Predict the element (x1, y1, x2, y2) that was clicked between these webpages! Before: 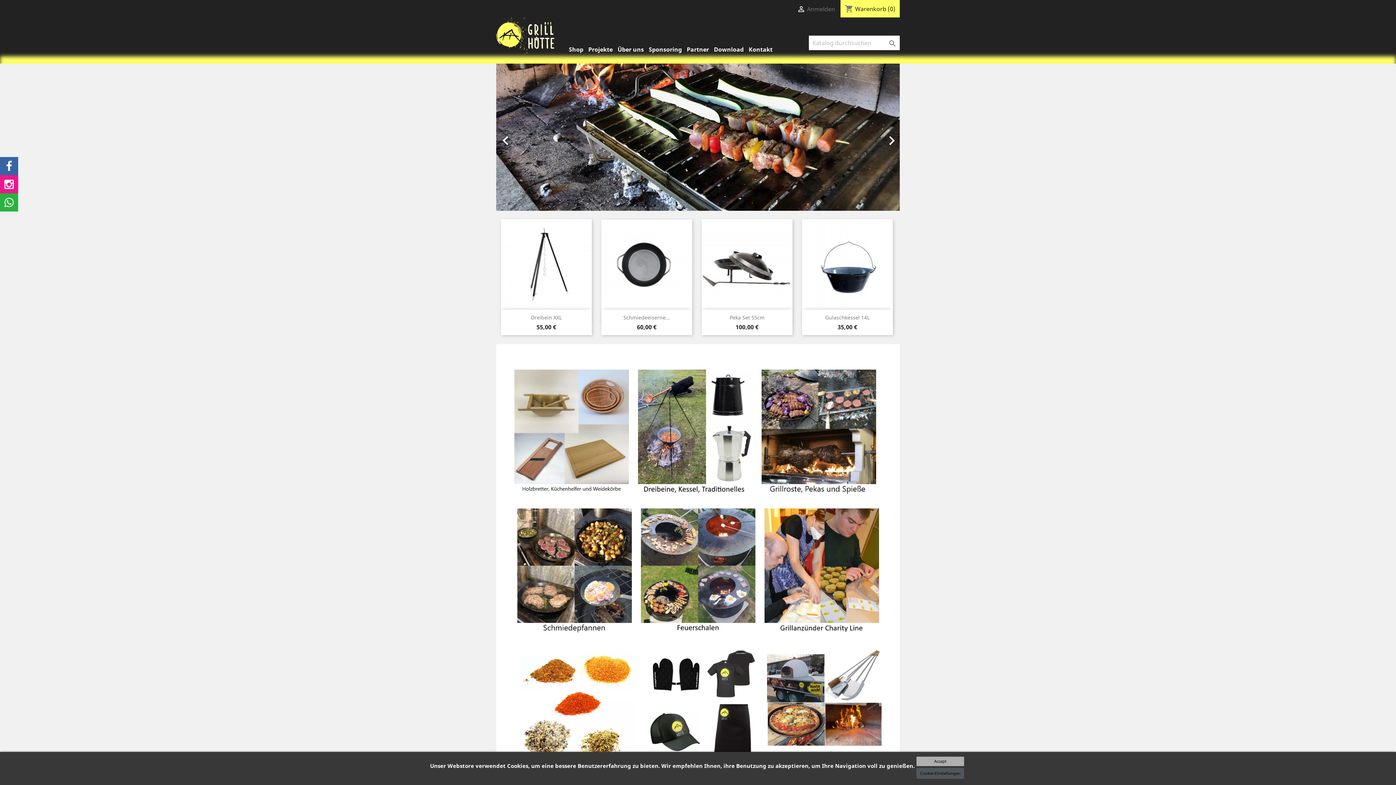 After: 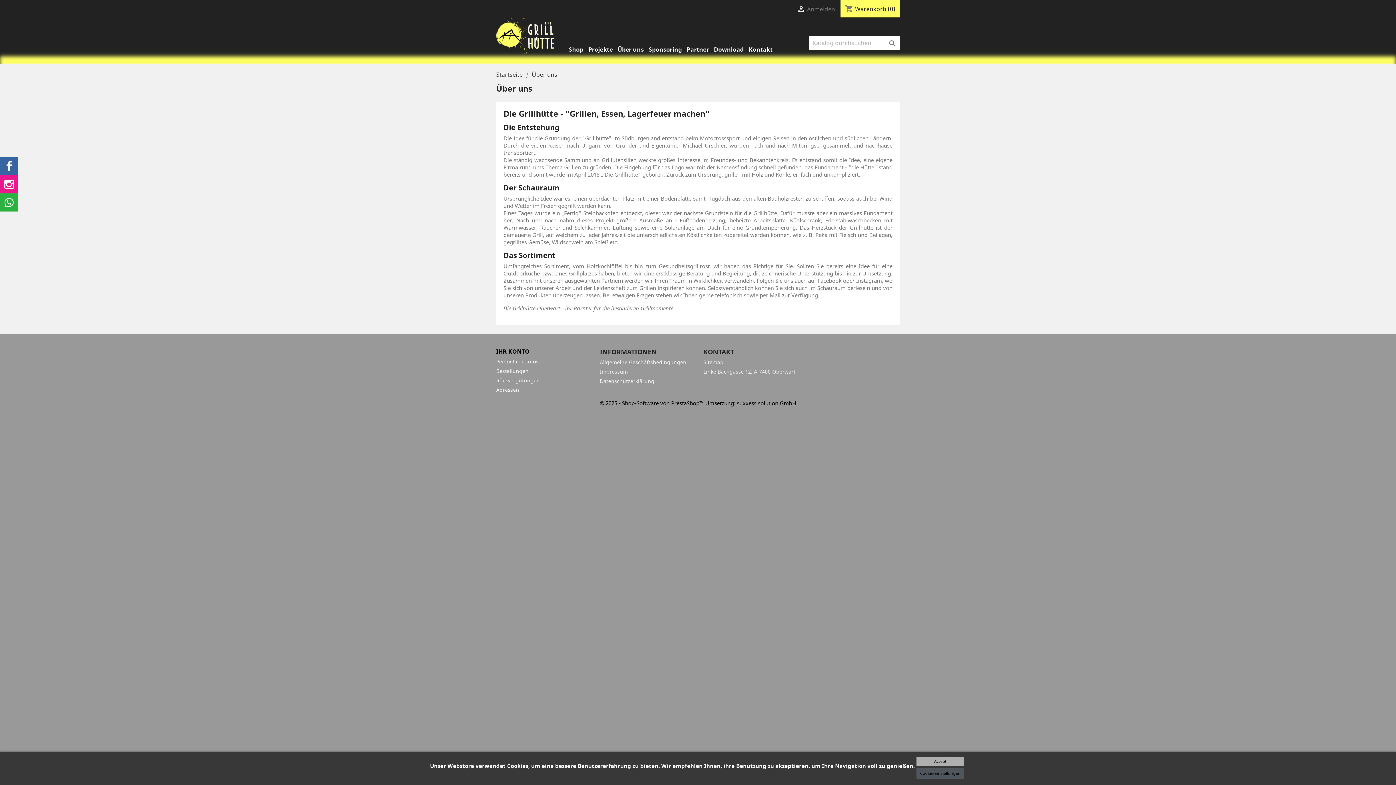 Action: bbox: (616, 44, 645, 55) label: Über uns